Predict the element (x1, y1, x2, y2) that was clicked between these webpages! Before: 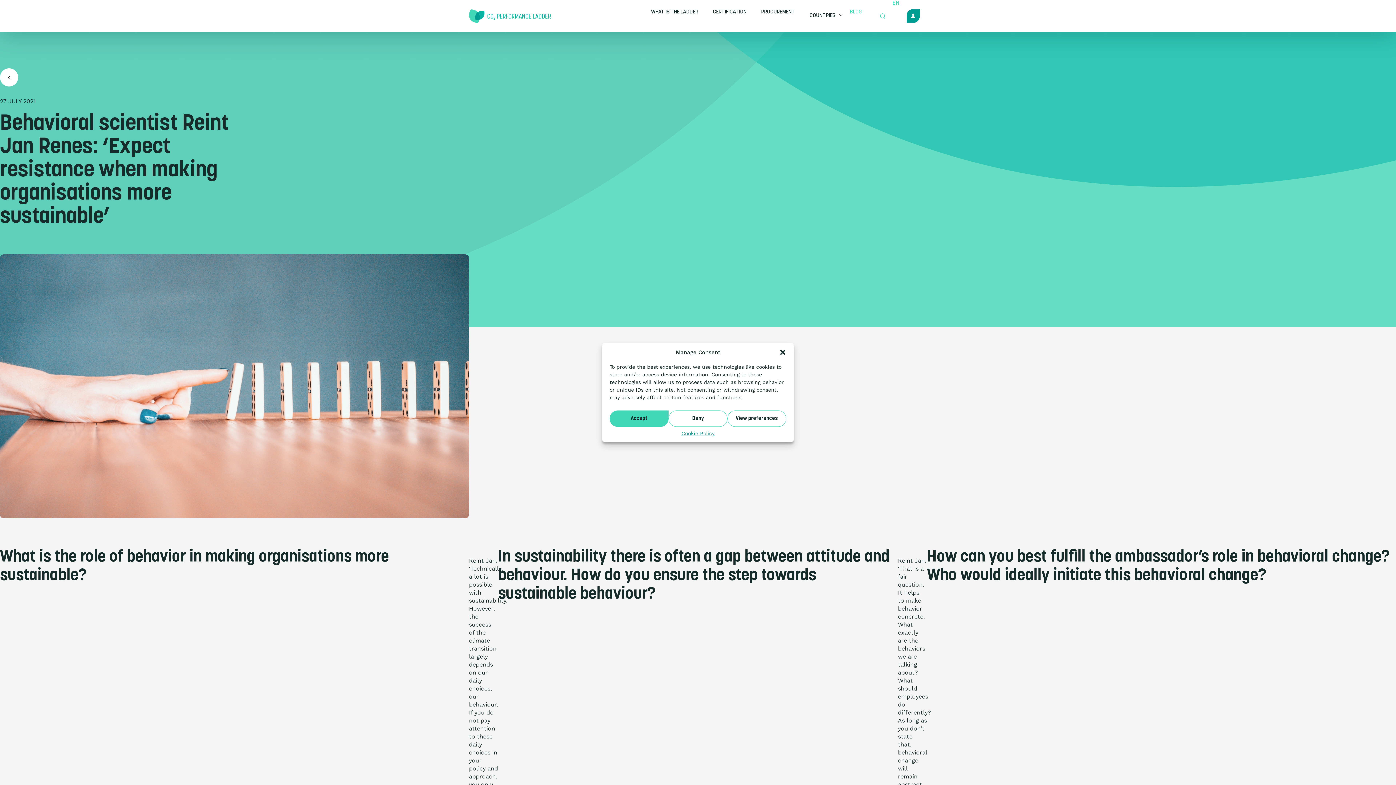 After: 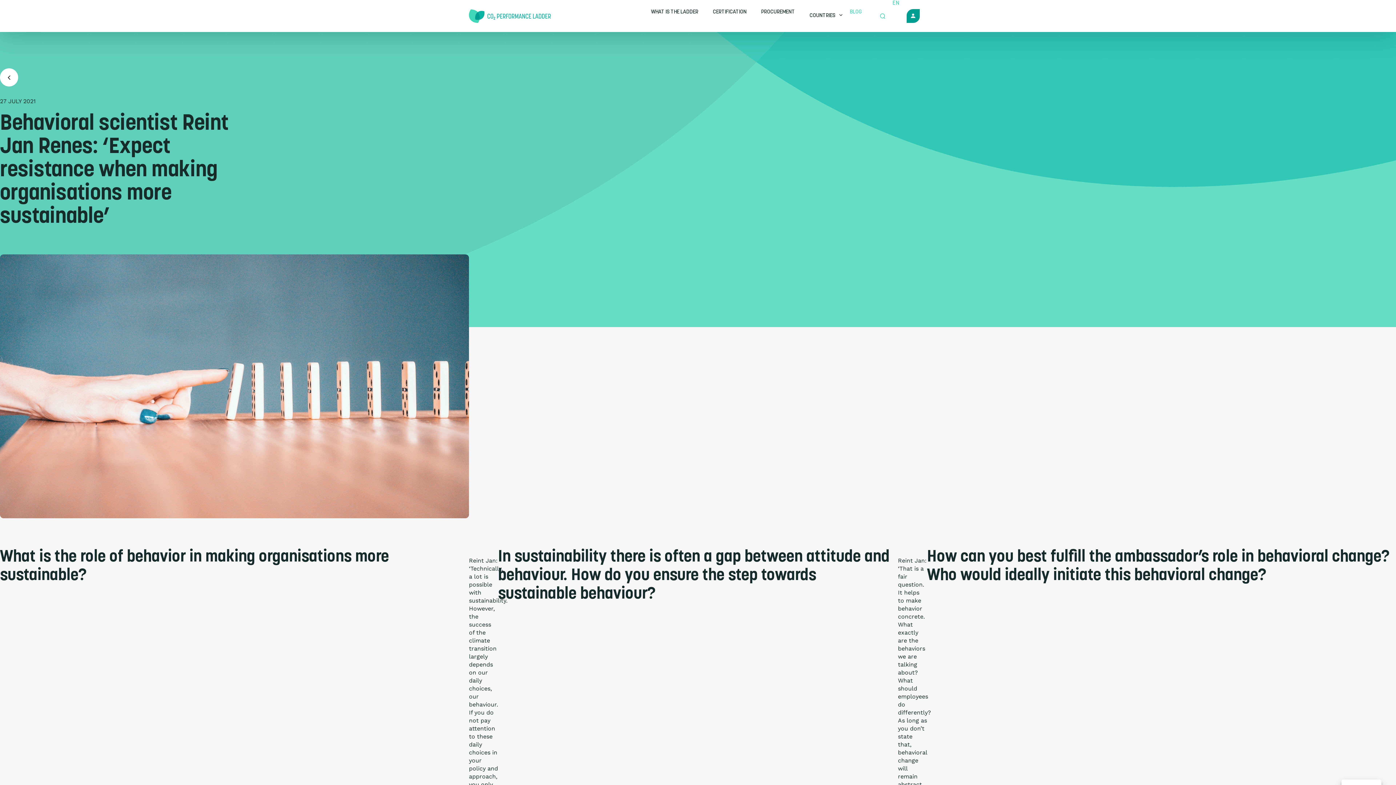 Action: label: Deny bbox: (668, 410, 727, 427)